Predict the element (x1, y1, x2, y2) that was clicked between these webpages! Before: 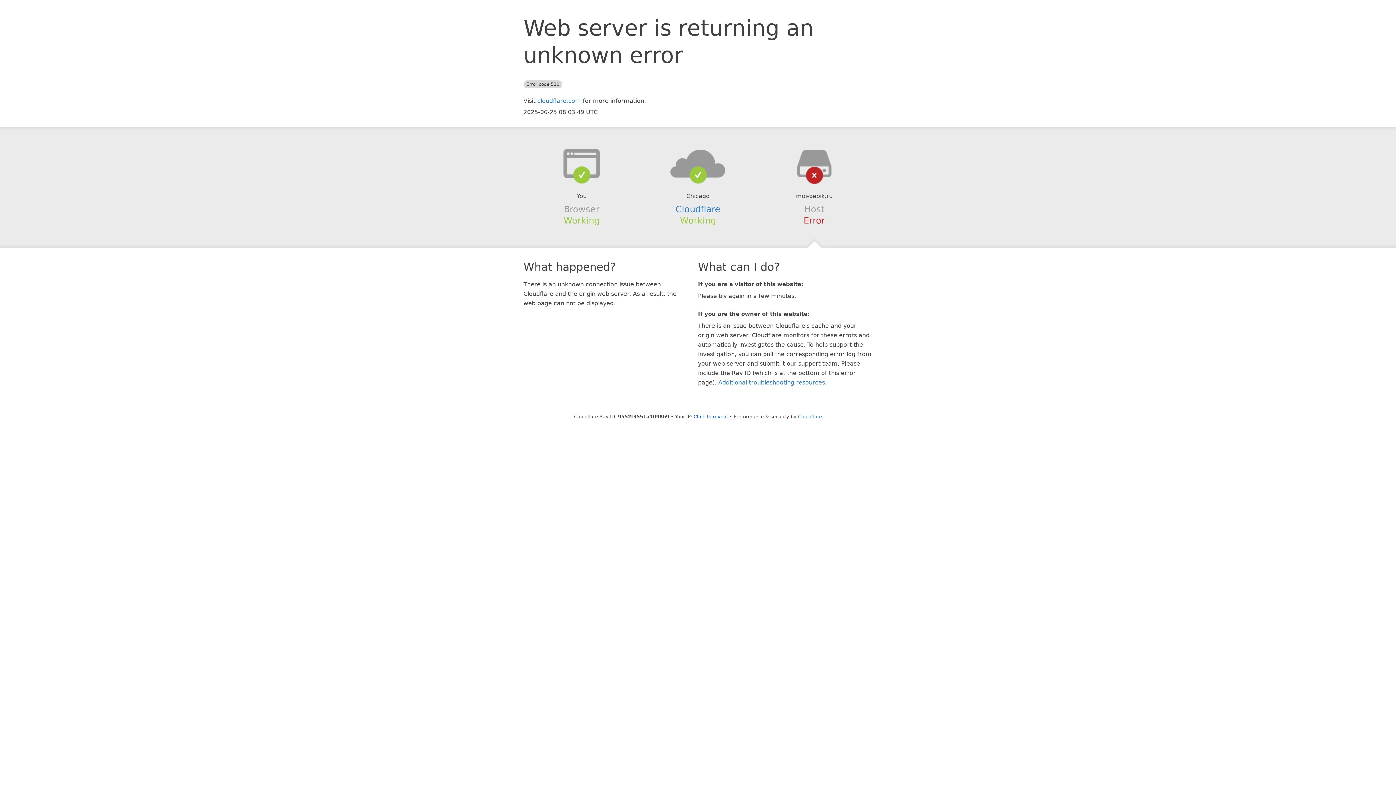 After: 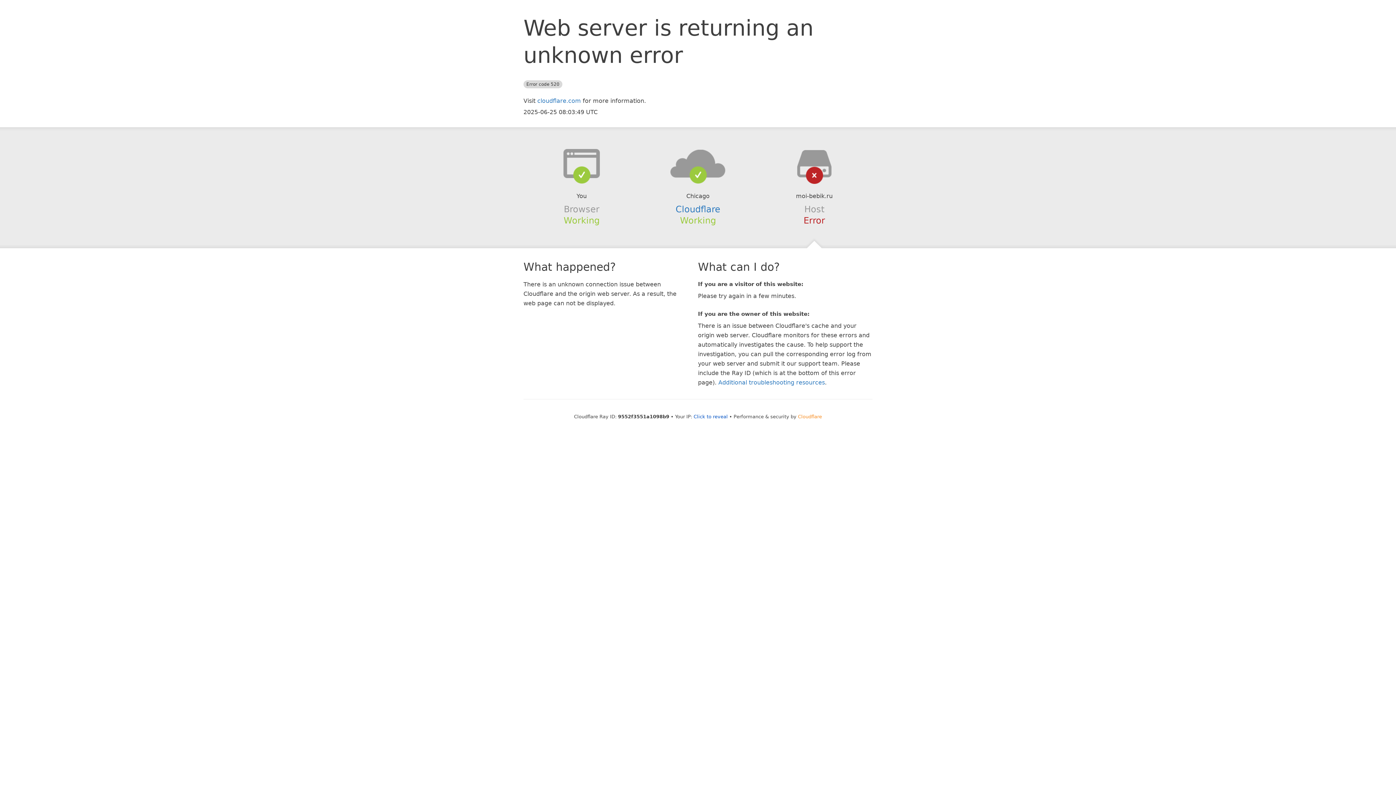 Action: label: Cloudflare bbox: (798, 414, 822, 419)